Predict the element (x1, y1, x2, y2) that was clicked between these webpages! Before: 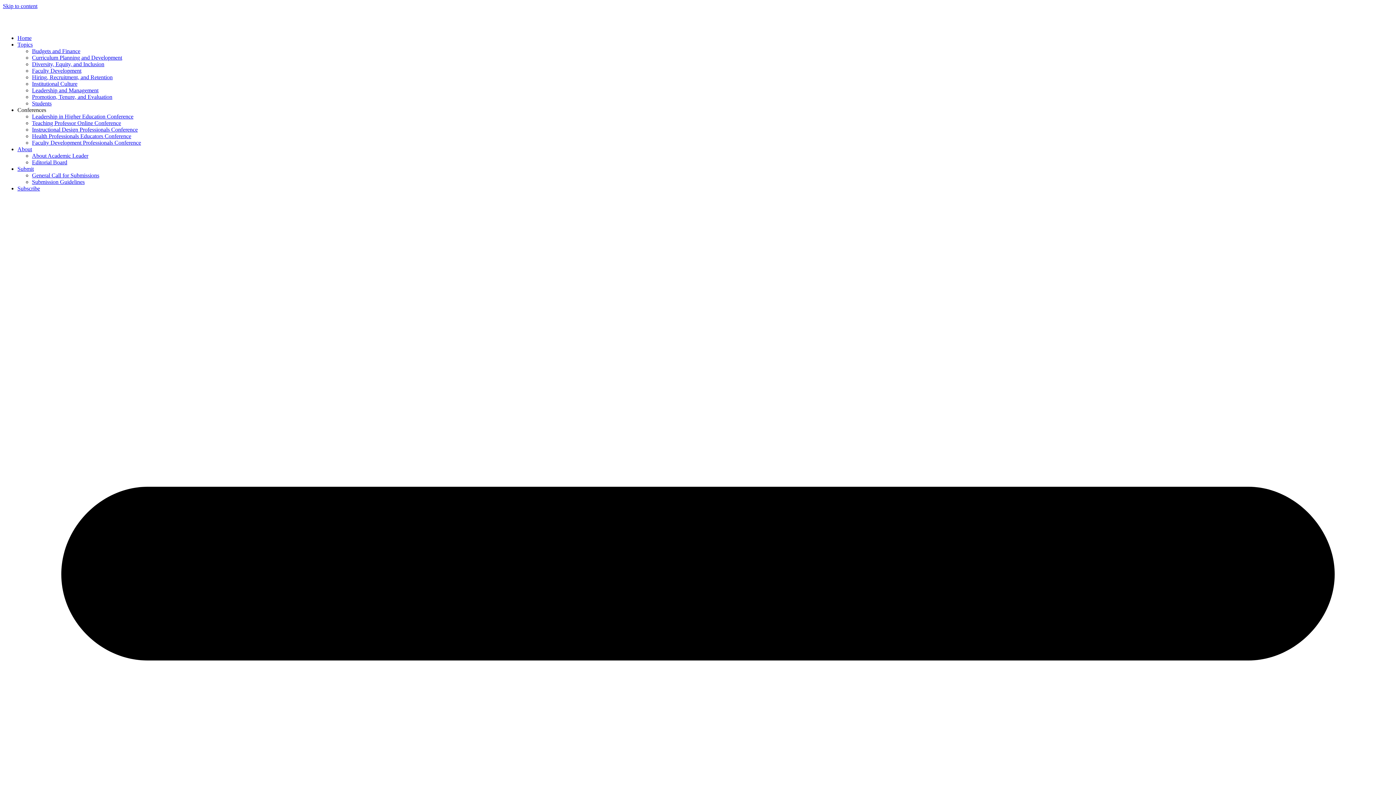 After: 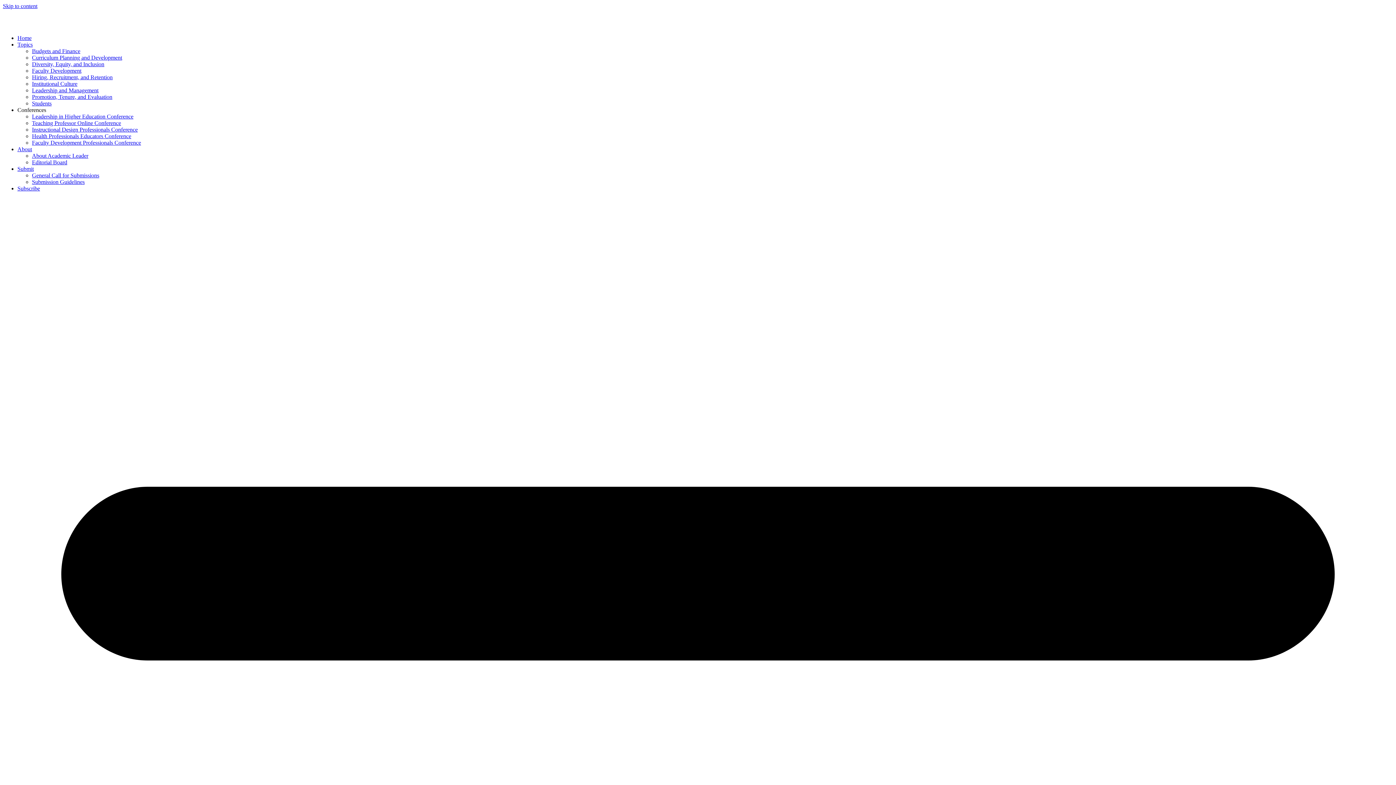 Action: bbox: (32, 178, 84, 185) label: Submission Guidelines